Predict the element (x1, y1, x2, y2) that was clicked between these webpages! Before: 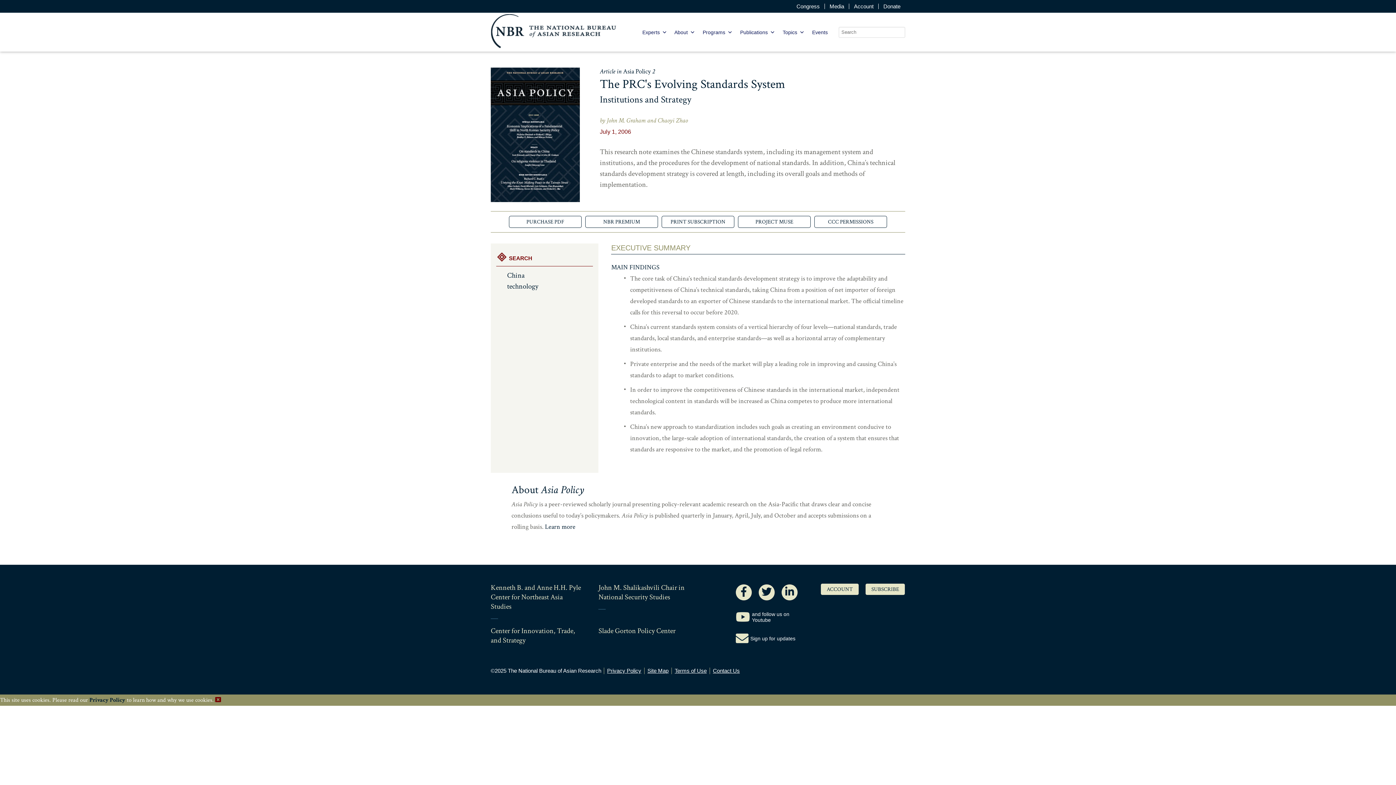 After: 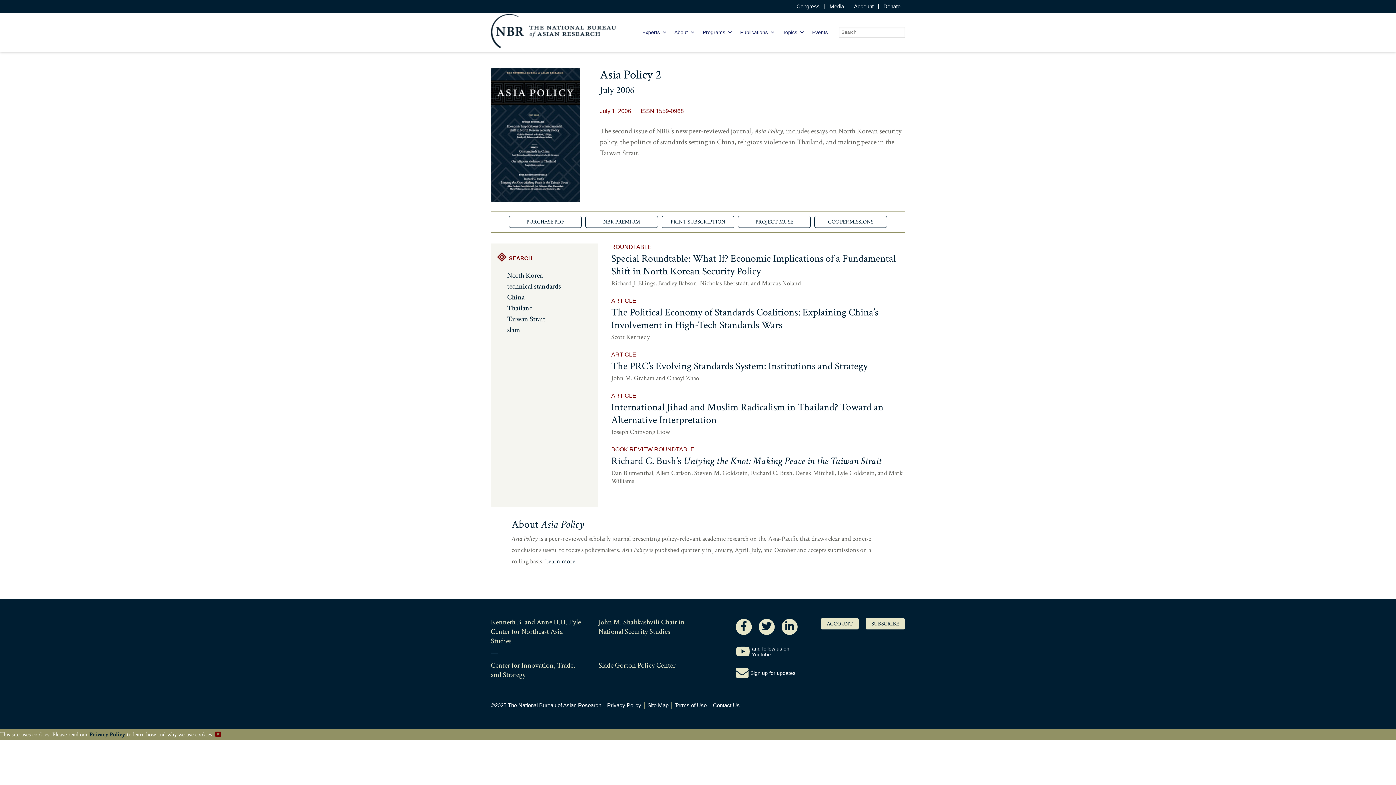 Action: label: Article in Asia Policy 2 bbox: (600, 67, 654, 75)